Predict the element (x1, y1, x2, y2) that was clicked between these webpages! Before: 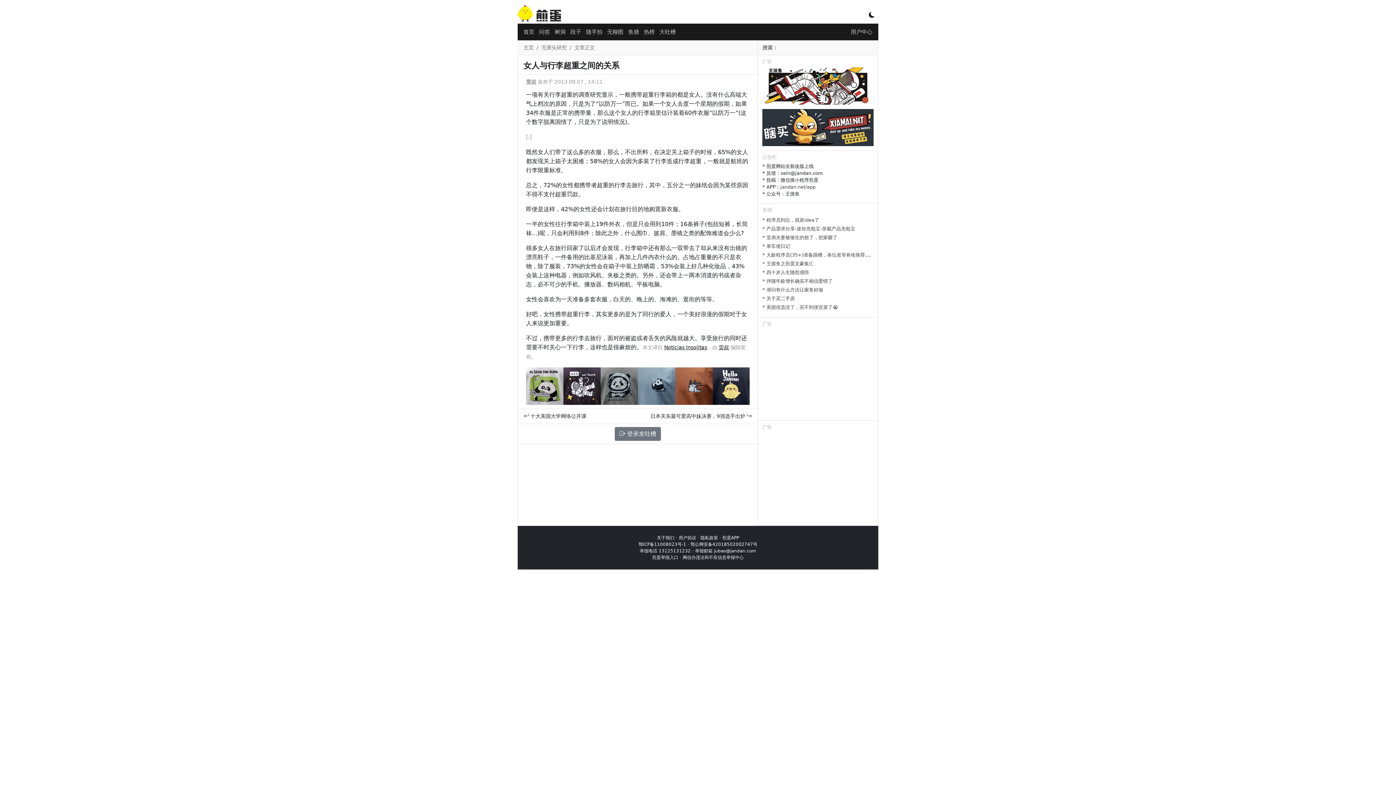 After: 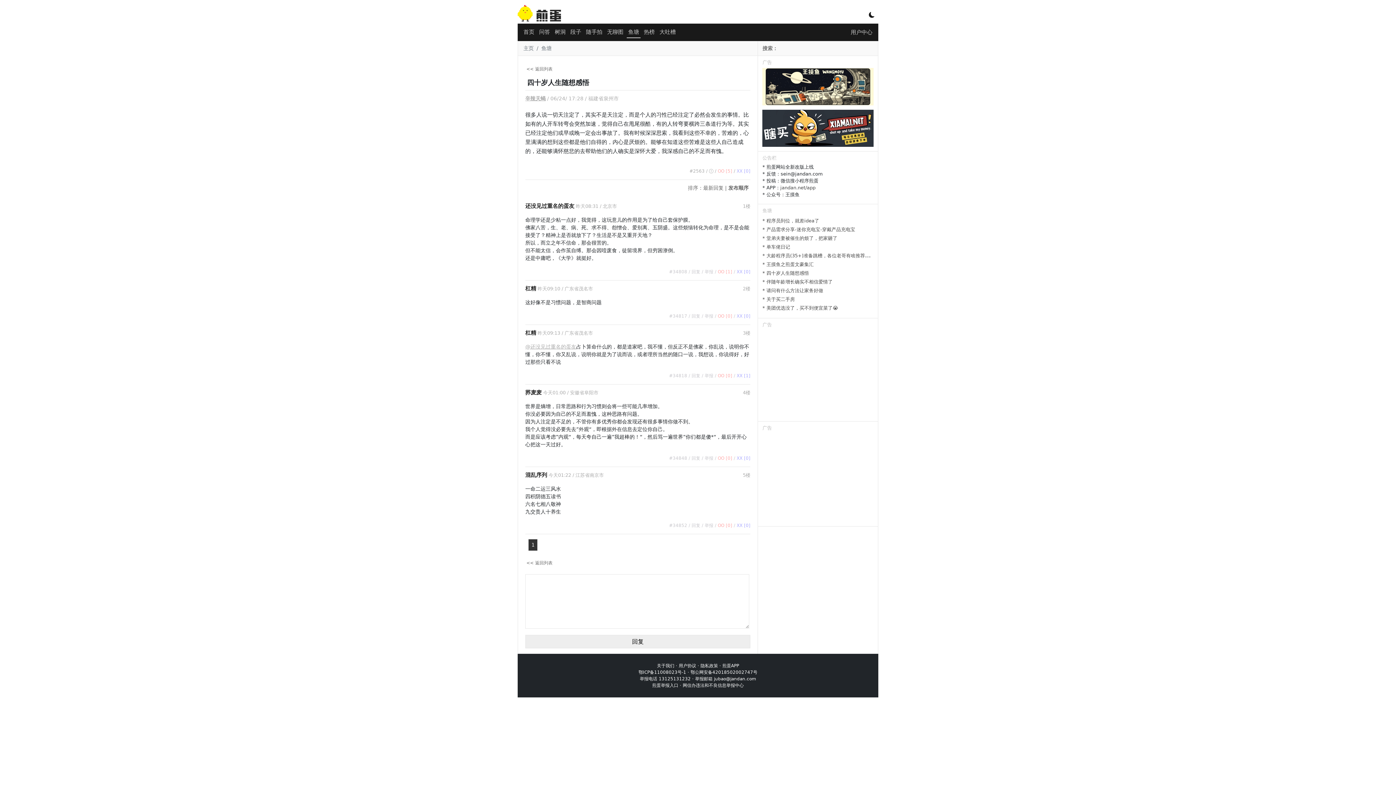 Action: label: * 四十岁人生随想感悟 bbox: (762, 269, 809, 275)